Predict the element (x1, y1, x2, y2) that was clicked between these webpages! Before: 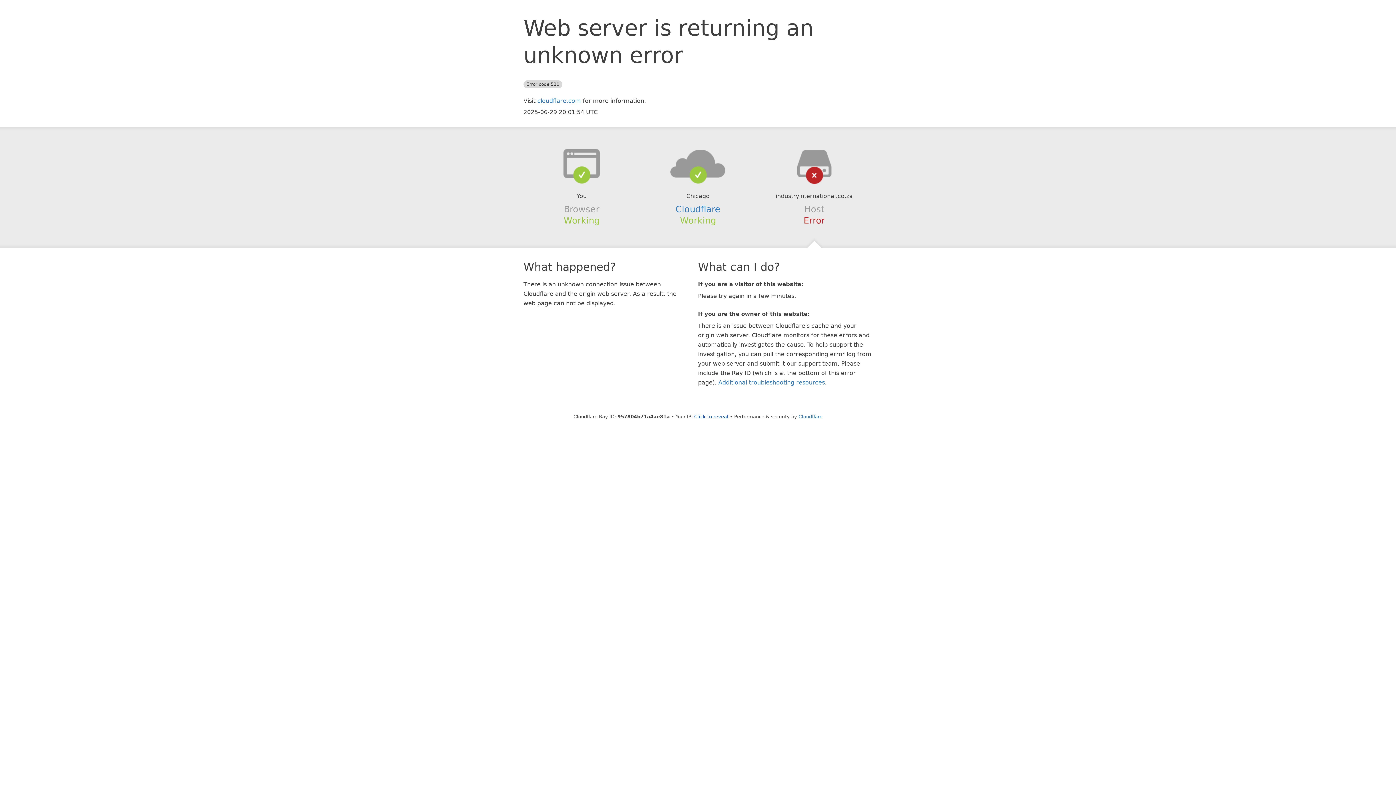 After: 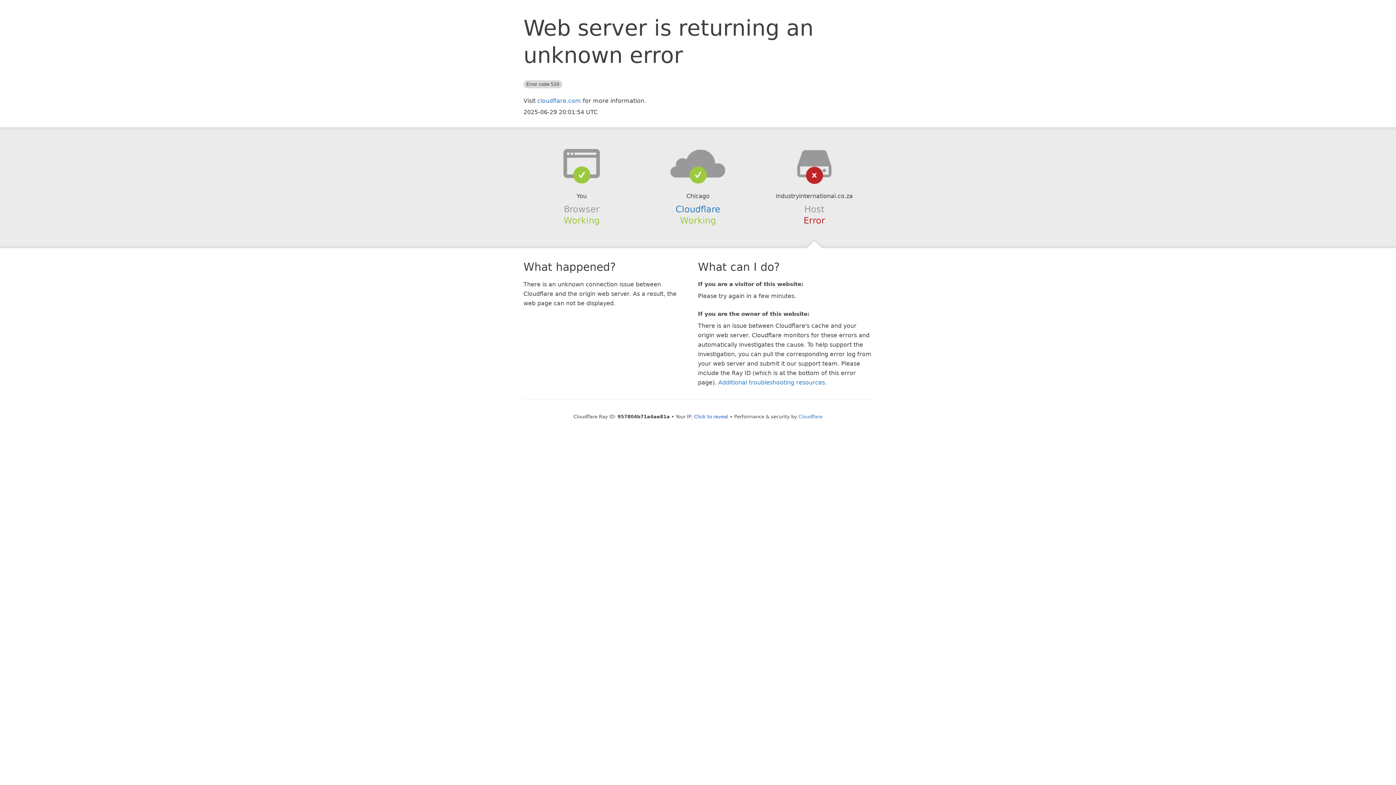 Action: bbox: (639, 148, 756, 178)